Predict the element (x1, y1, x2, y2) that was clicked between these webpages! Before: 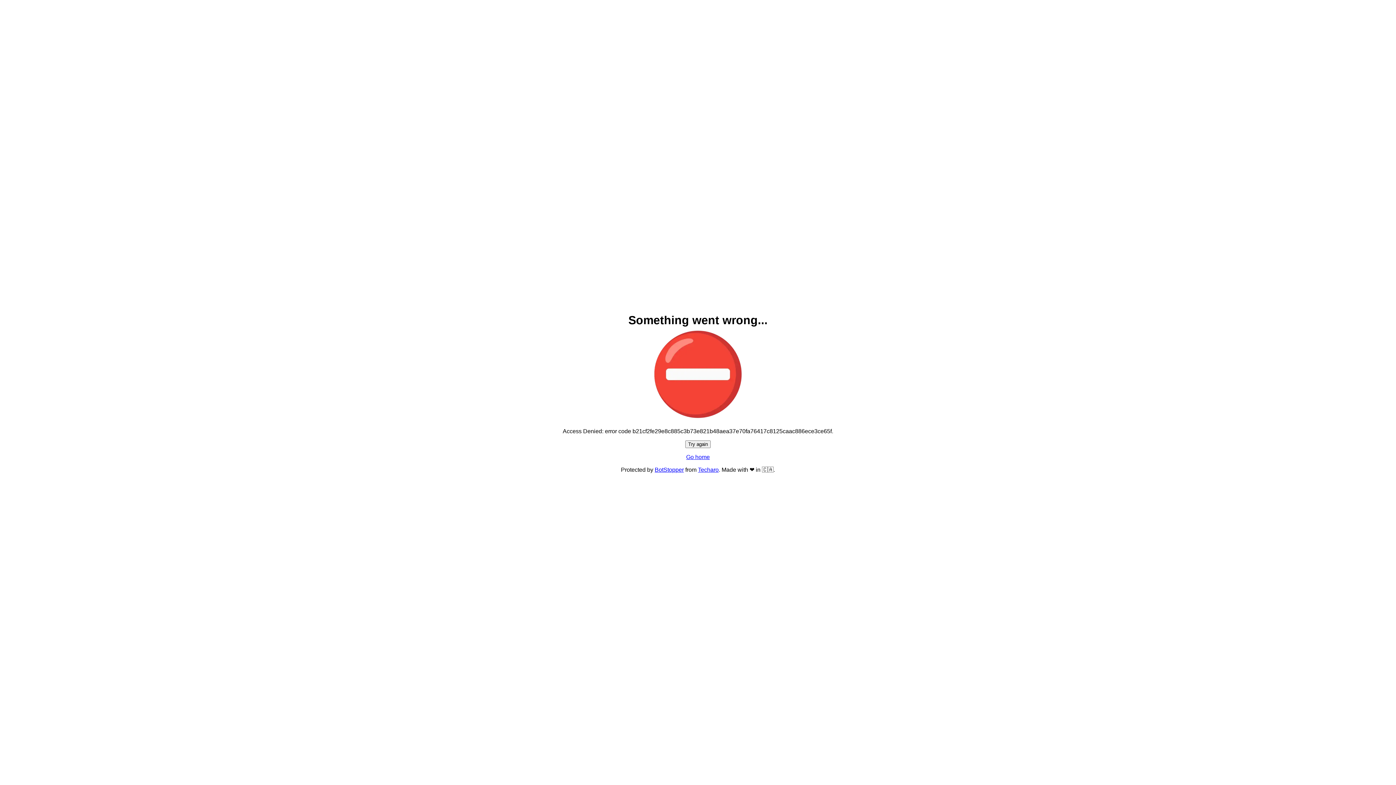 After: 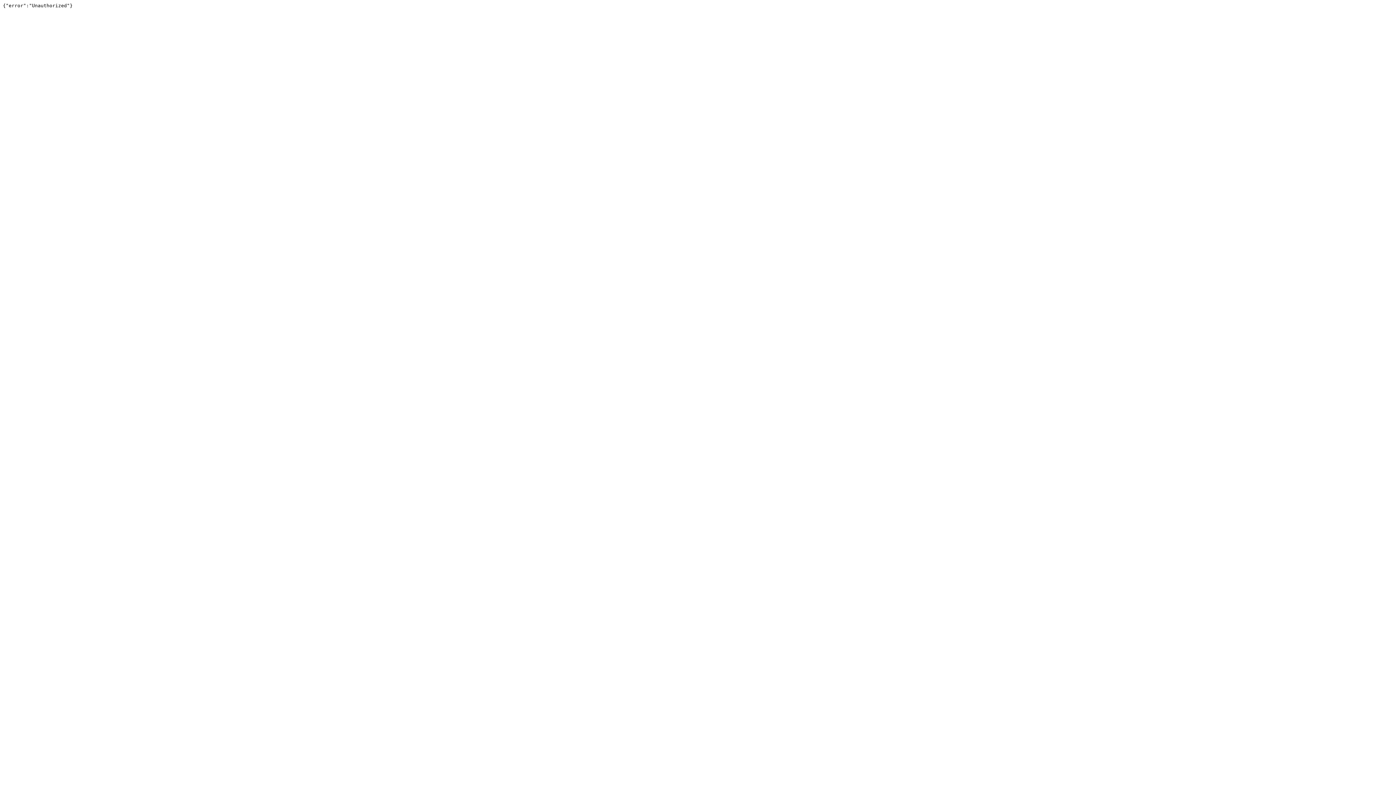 Action: bbox: (698, 466, 718, 473) label: Techaro